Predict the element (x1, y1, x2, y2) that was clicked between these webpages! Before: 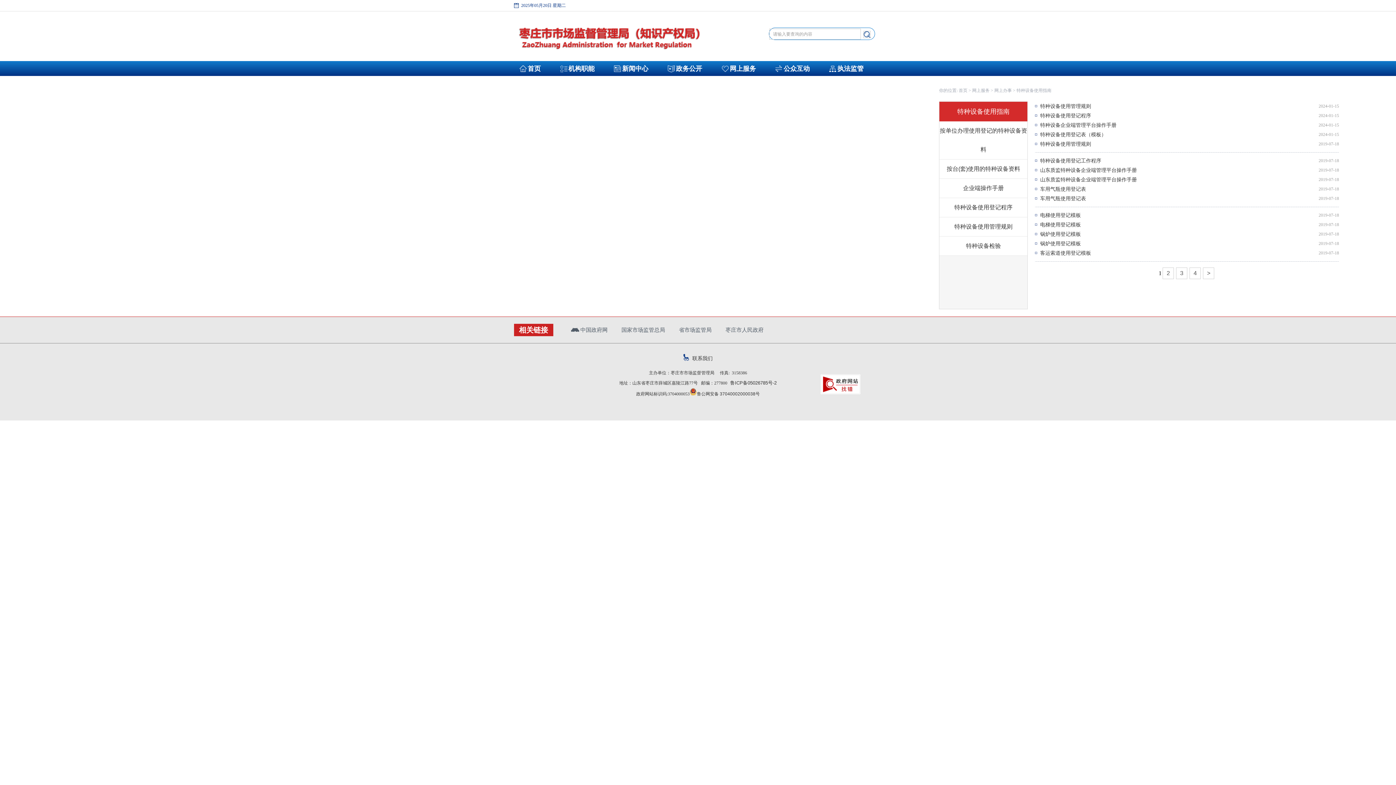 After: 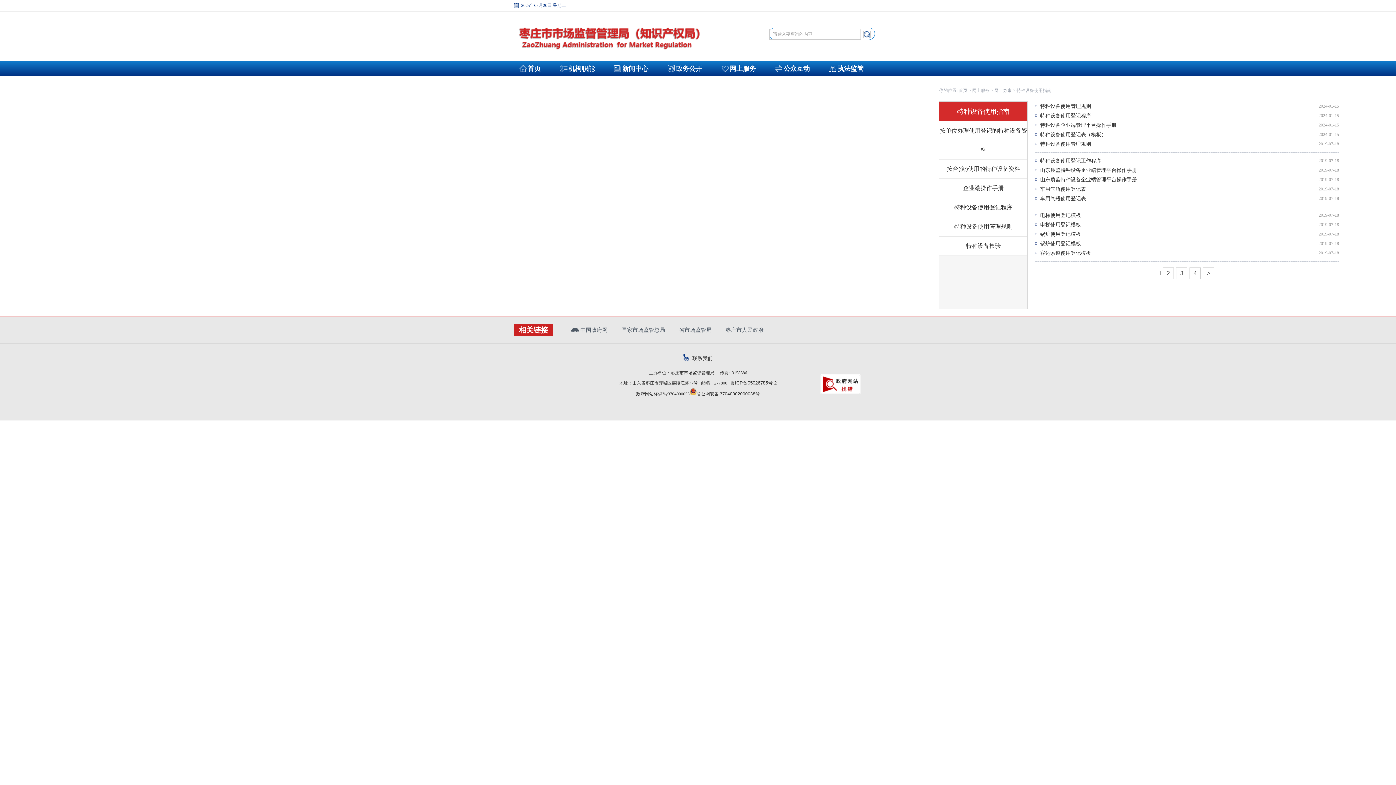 Action: label: 省市场监管局 bbox: (672, 323, 718, 336)